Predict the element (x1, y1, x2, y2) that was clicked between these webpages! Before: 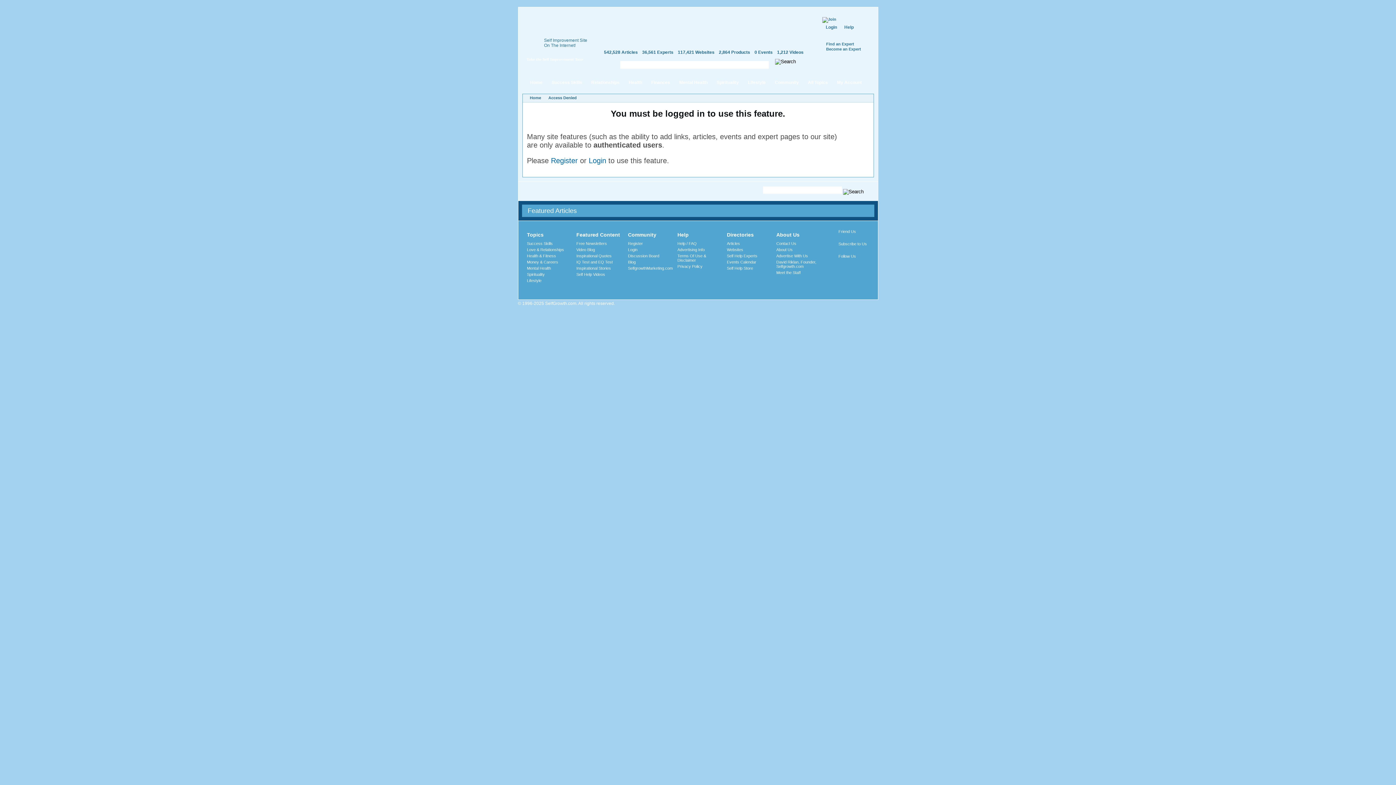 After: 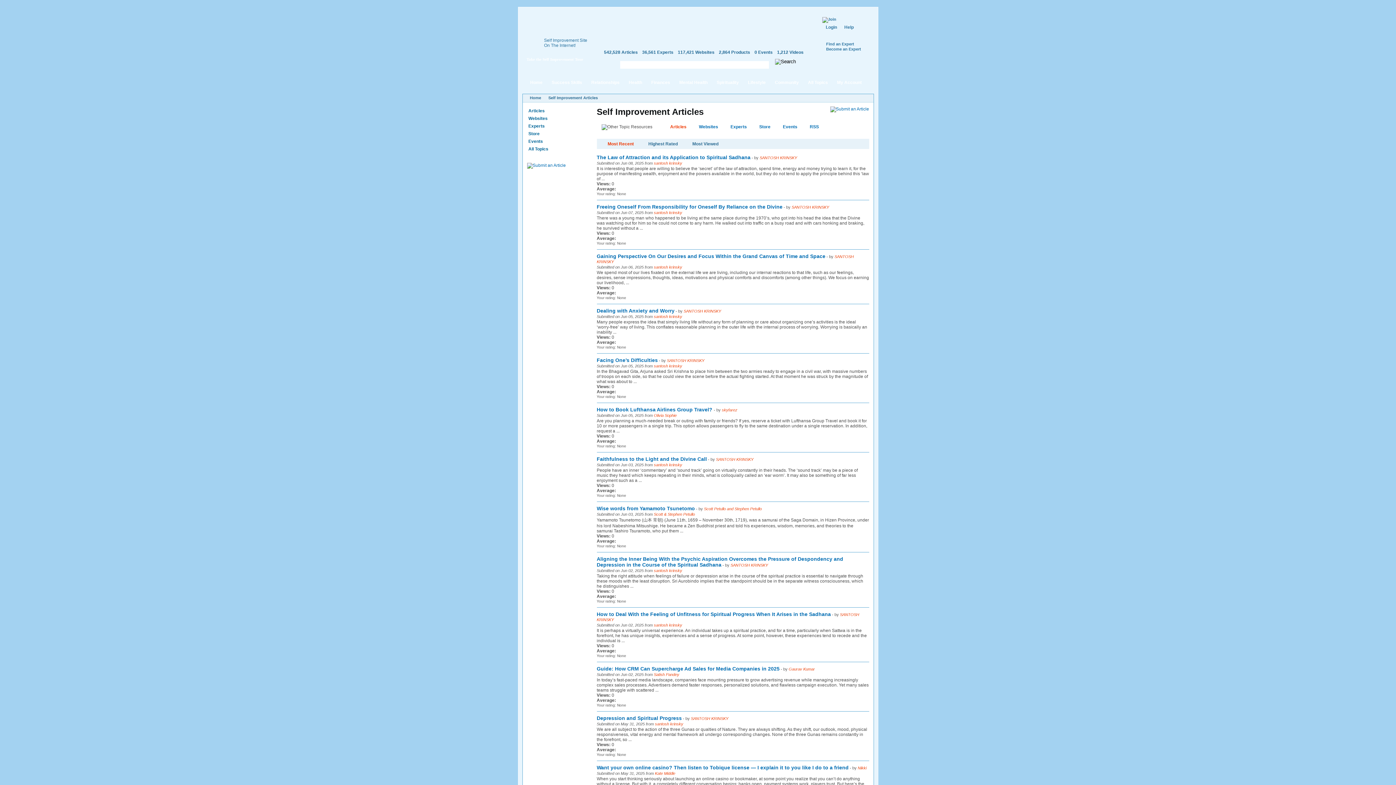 Action: label: Articles bbox: (727, 241, 740, 245)